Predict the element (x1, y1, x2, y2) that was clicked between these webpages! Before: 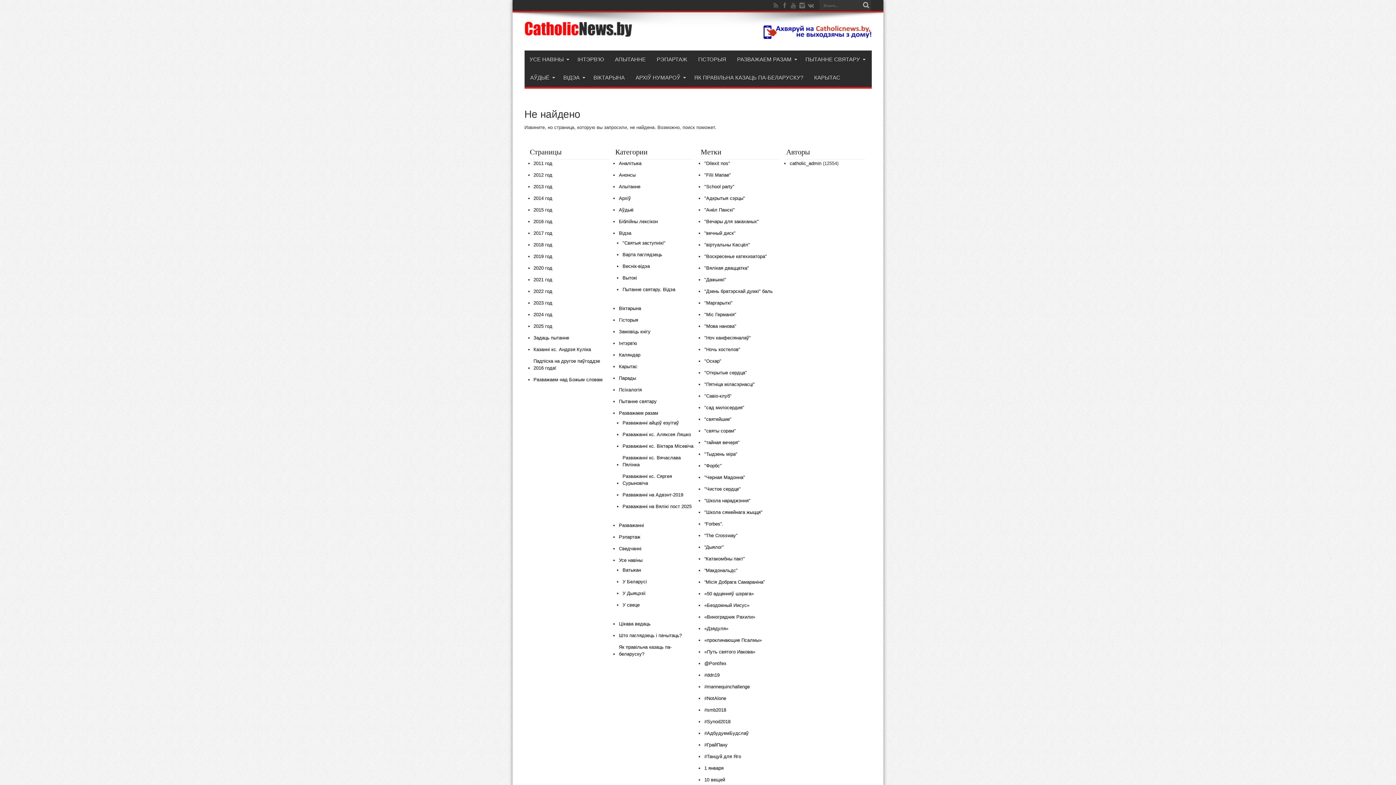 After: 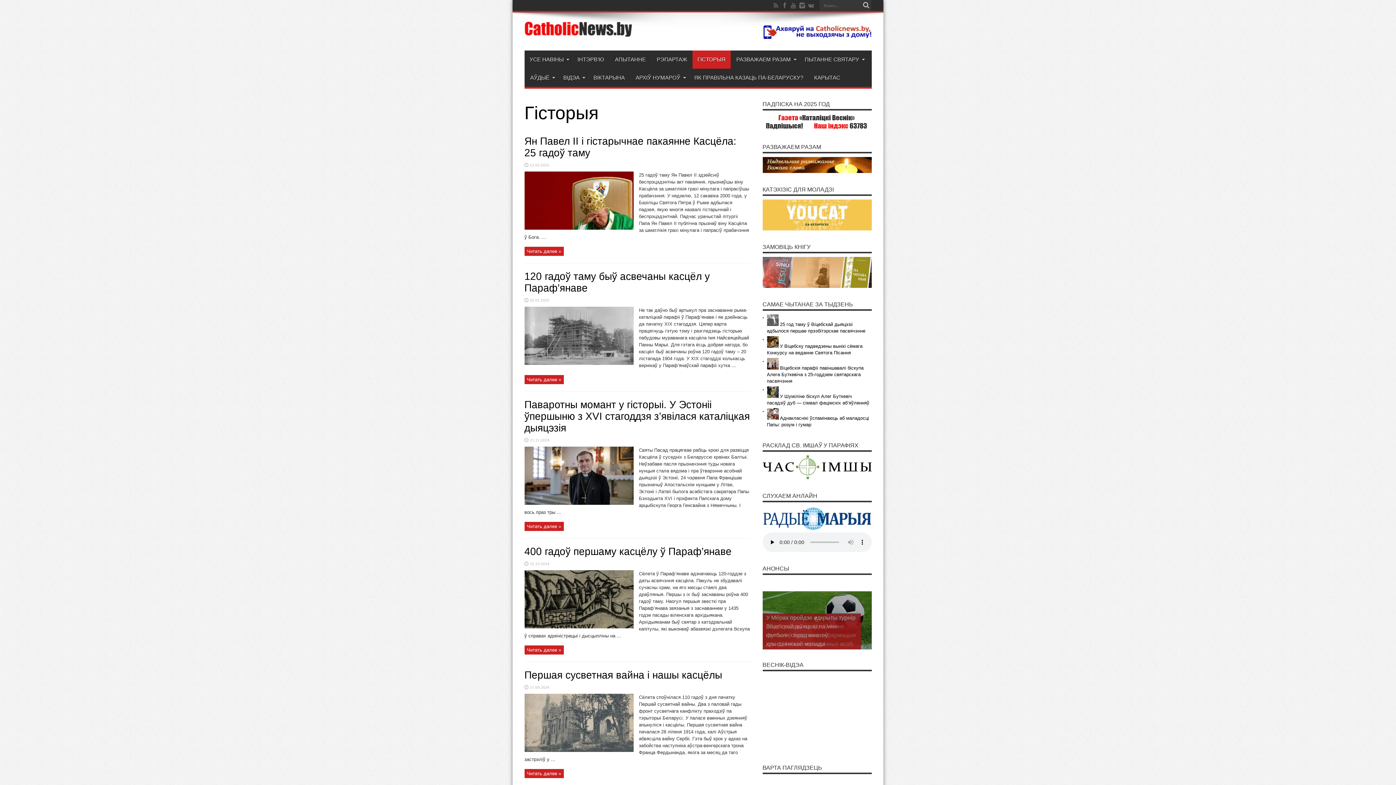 Action: label: Гісторыя bbox: (619, 315, 638, 325)